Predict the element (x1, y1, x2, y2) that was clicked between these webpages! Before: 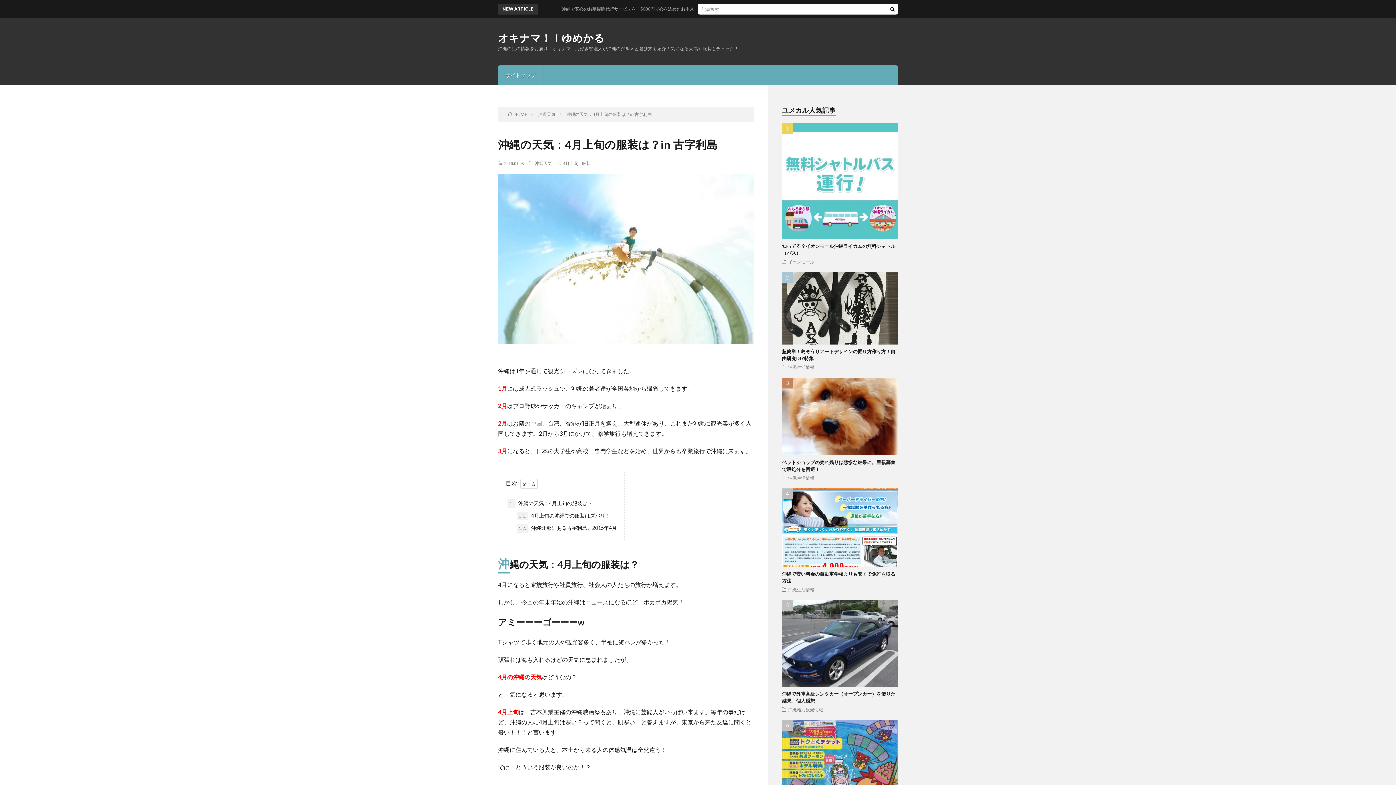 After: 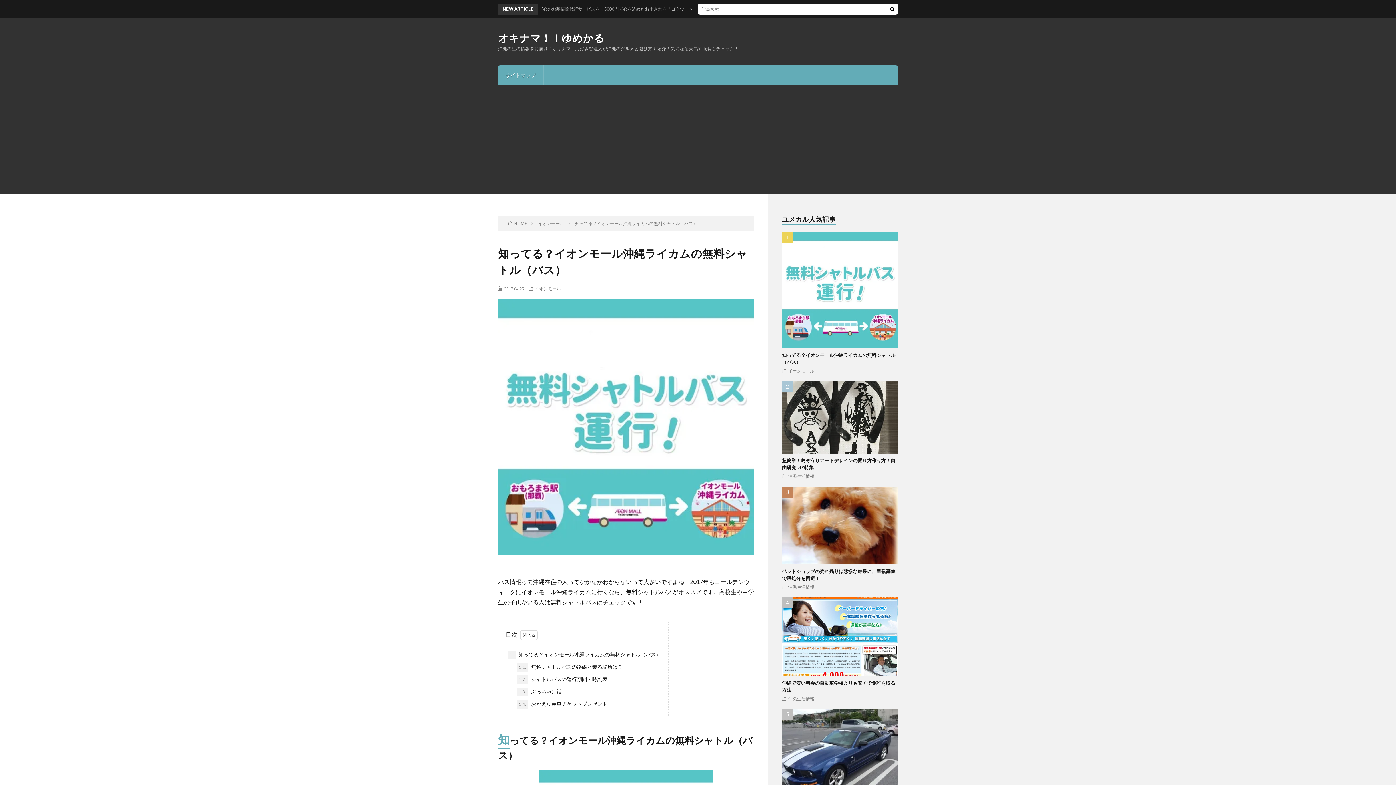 Action: bbox: (782, 233, 898, 239)